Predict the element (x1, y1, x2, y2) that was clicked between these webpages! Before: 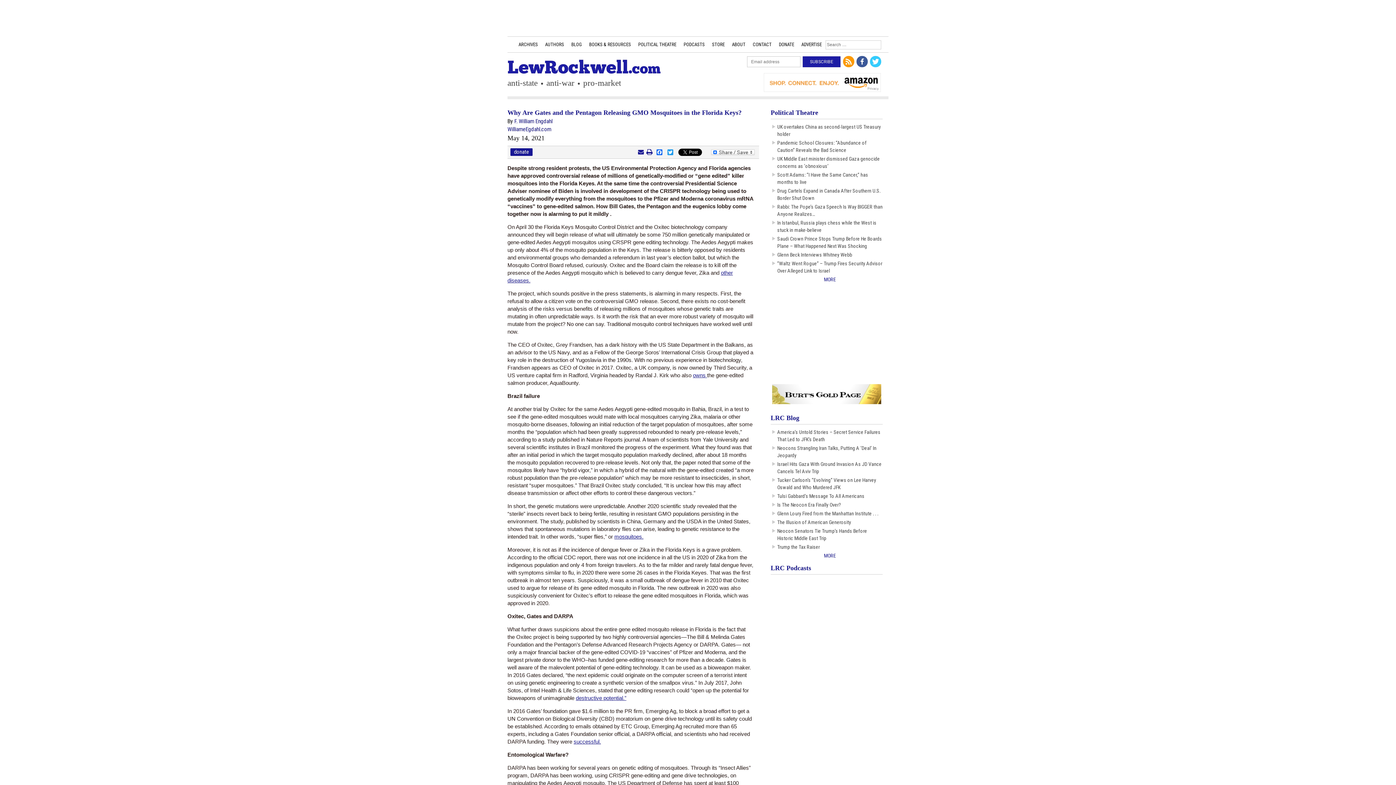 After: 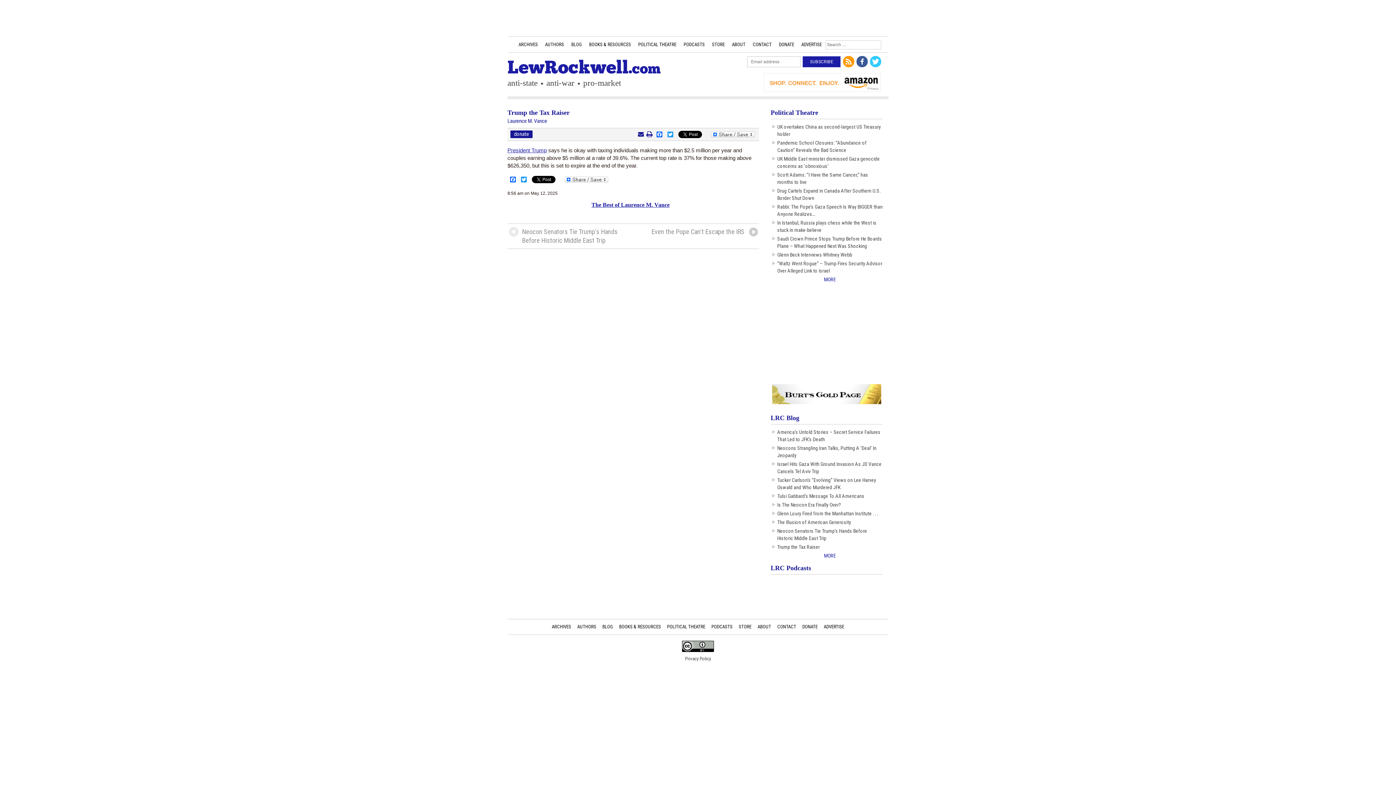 Action: bbox: (777, 543, 882, 550) label: Trump the Tax Raiser